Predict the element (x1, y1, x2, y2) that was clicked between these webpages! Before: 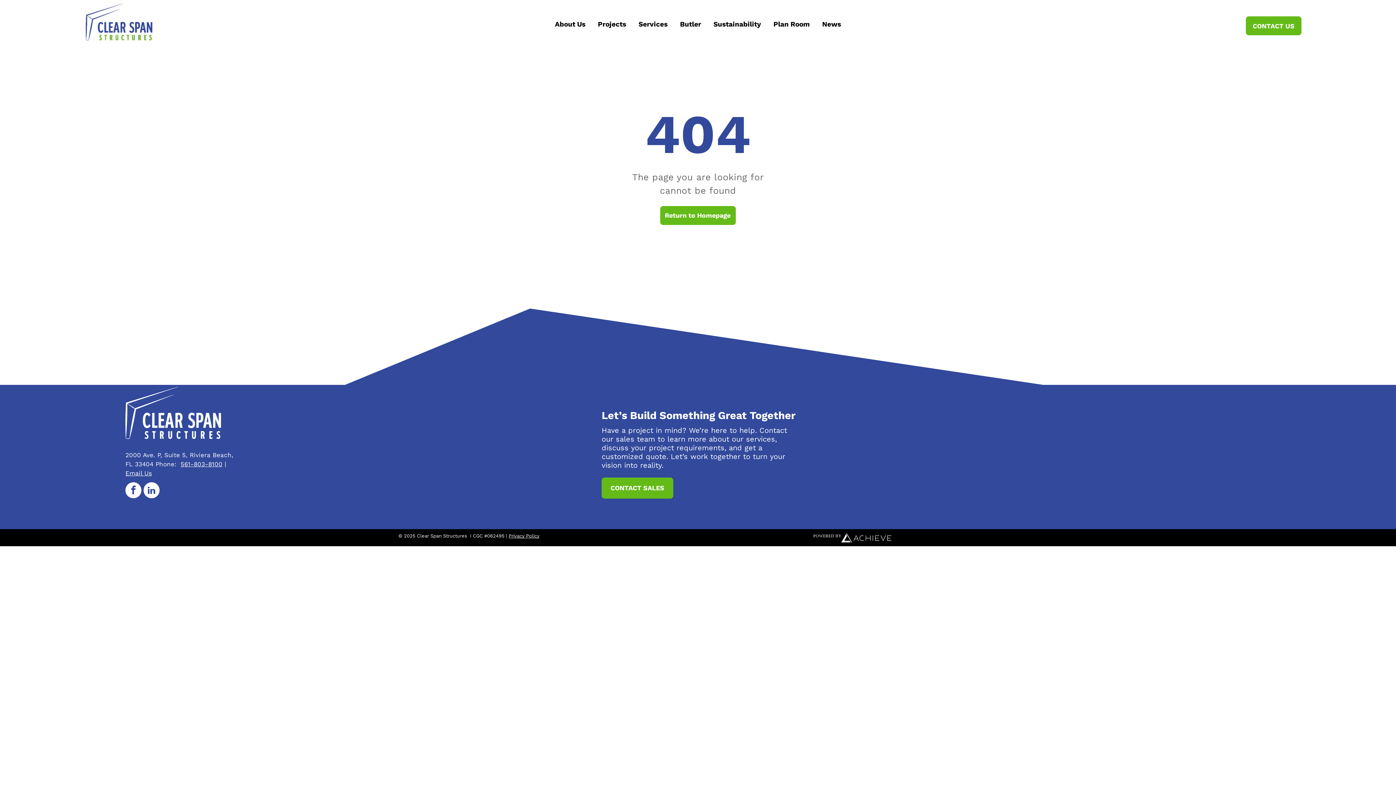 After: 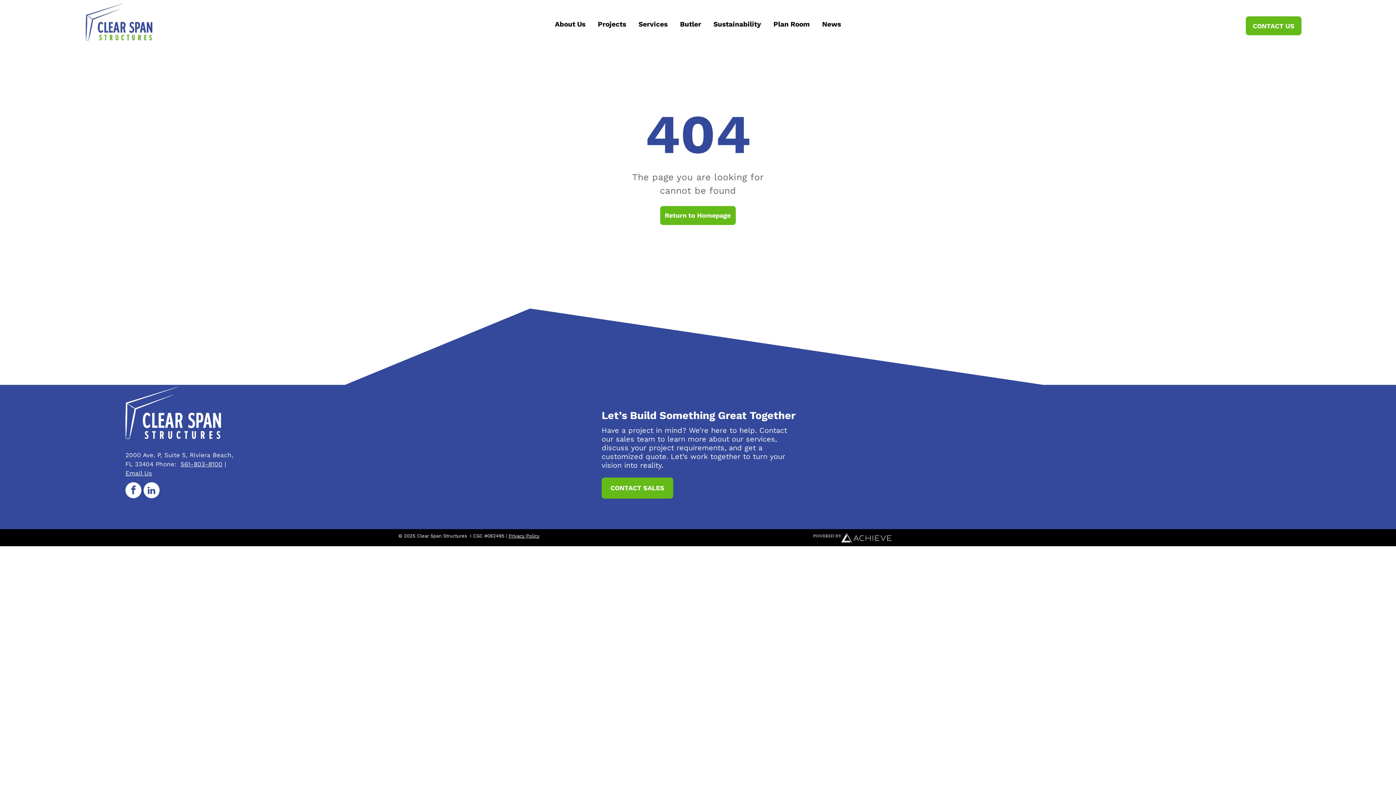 Action: bbox: (143, 482, 159, 500) label: linkedin